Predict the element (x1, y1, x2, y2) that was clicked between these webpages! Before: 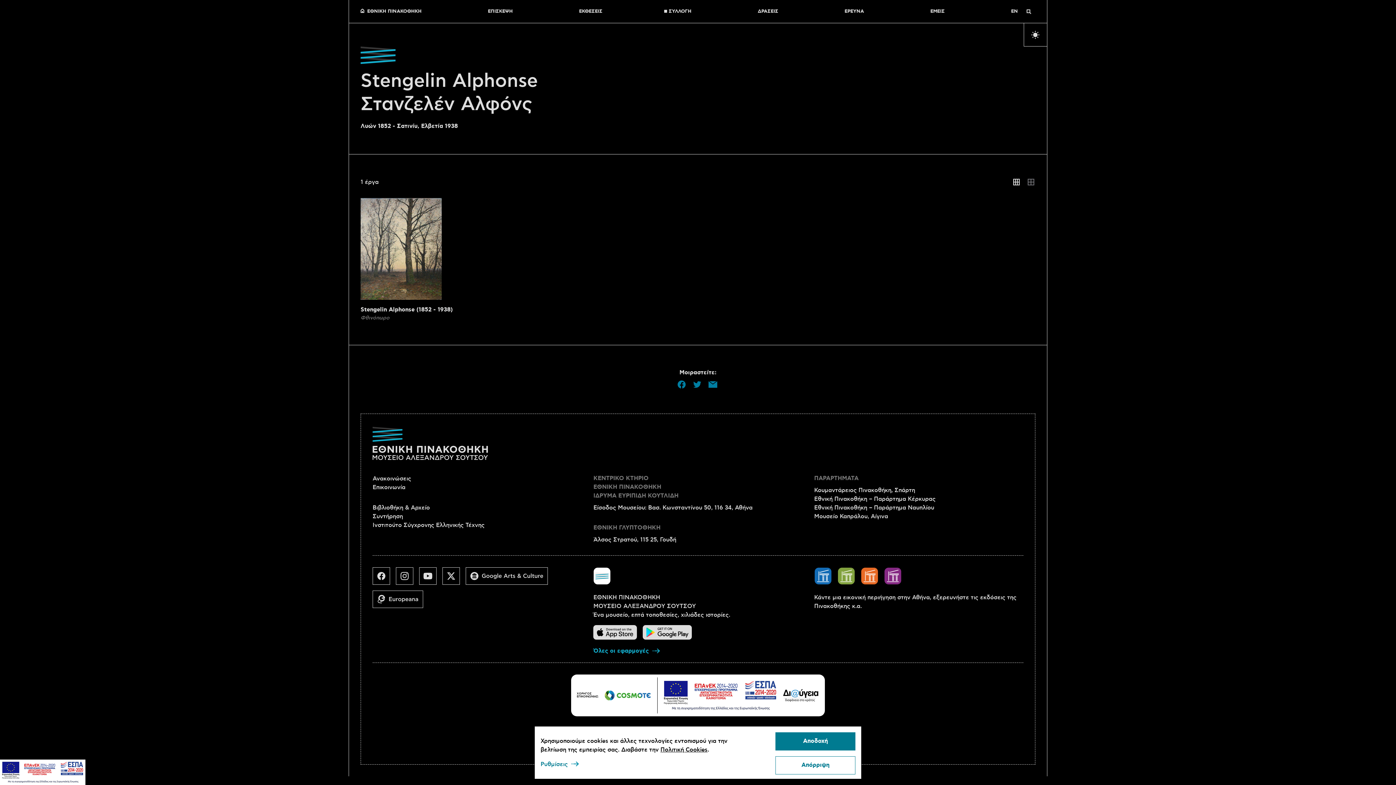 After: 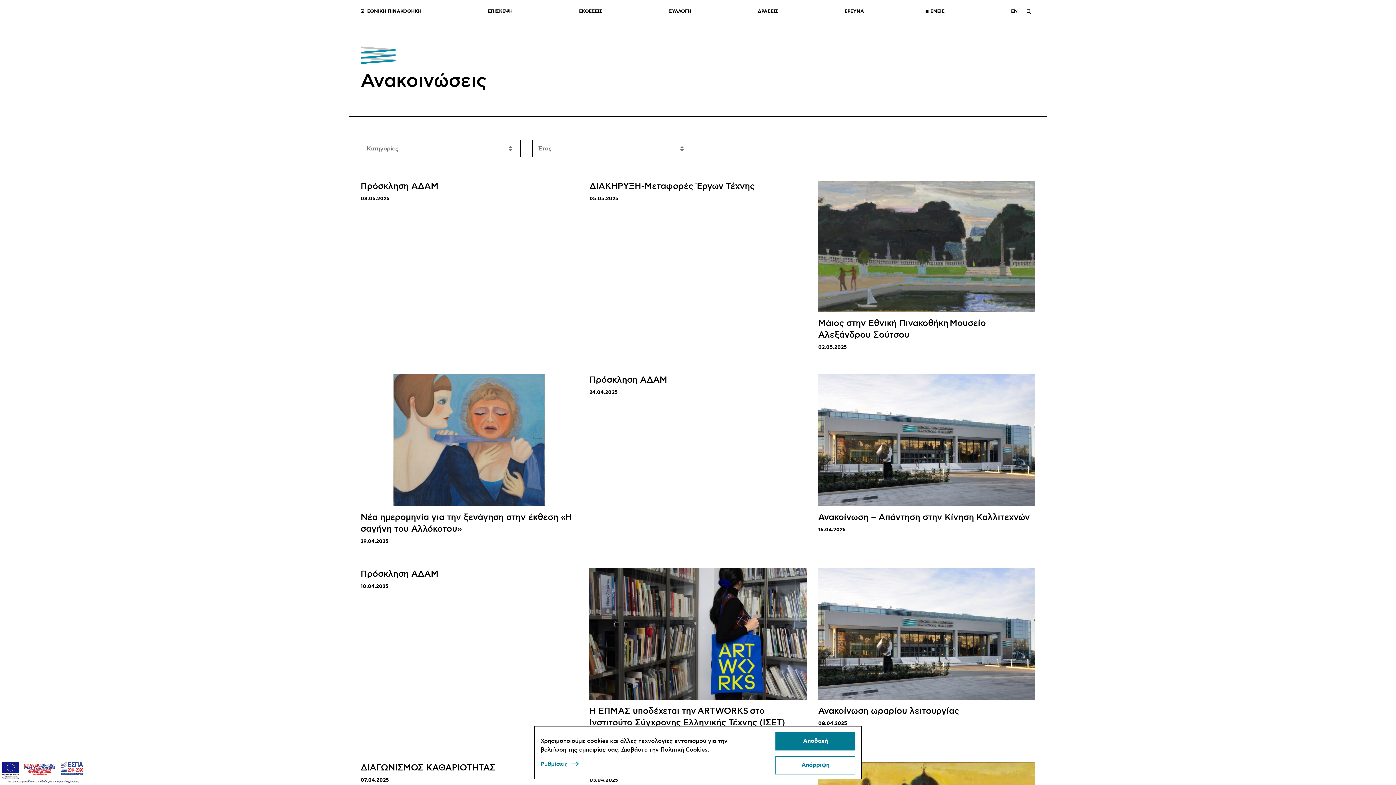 Action: label: Ανακοινώσεις bbox: (372, 475, 411, 482)